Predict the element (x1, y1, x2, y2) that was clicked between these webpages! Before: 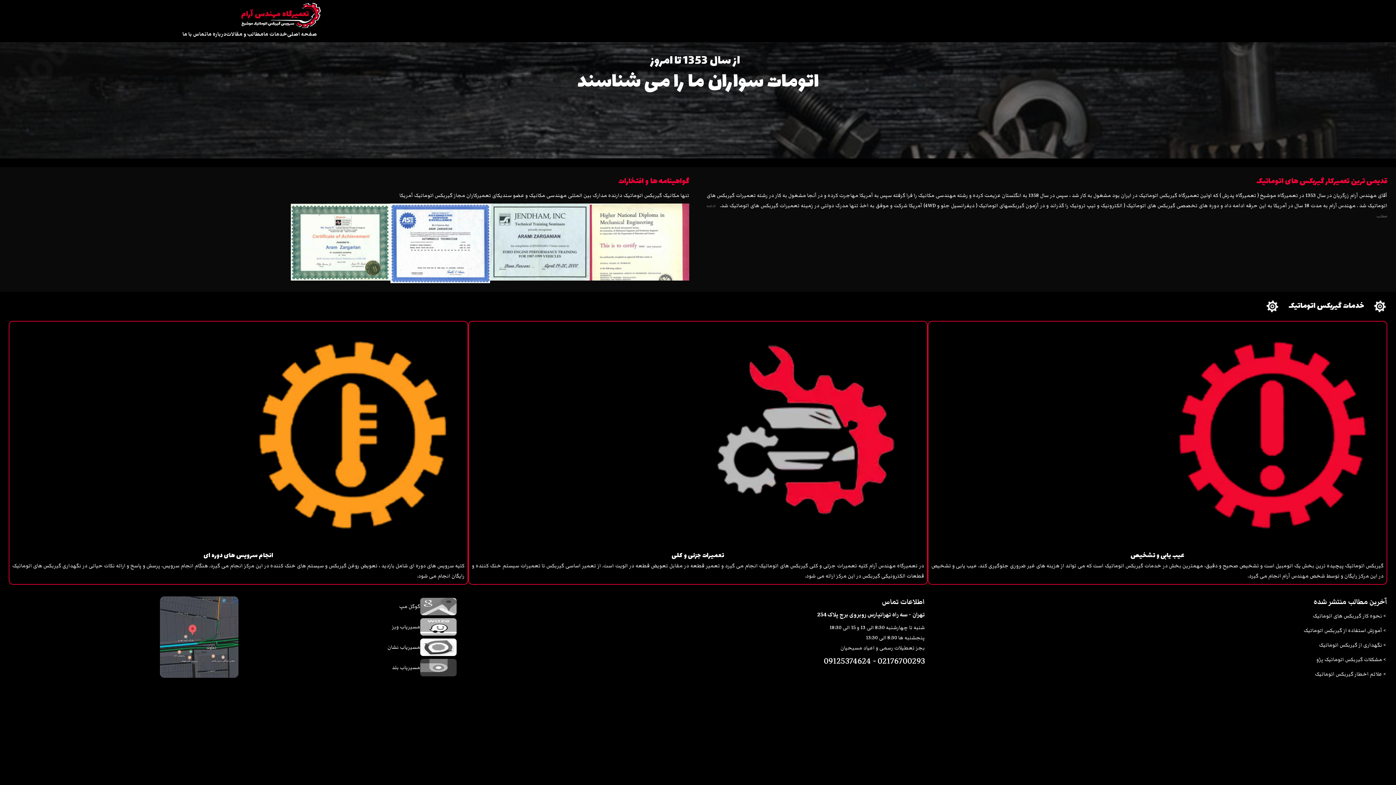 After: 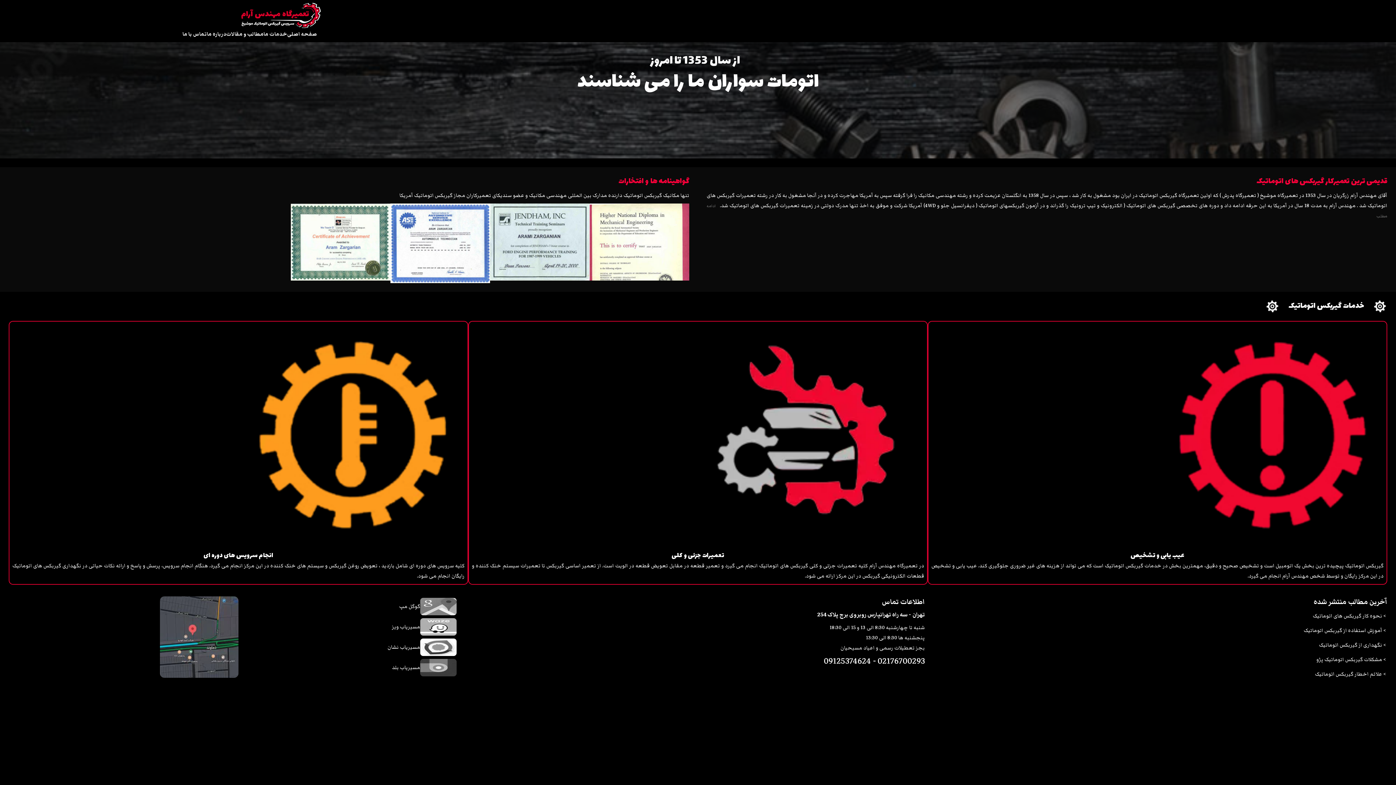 Action: label: صفحه اصلی bbox: (287, 29, 317, 40)